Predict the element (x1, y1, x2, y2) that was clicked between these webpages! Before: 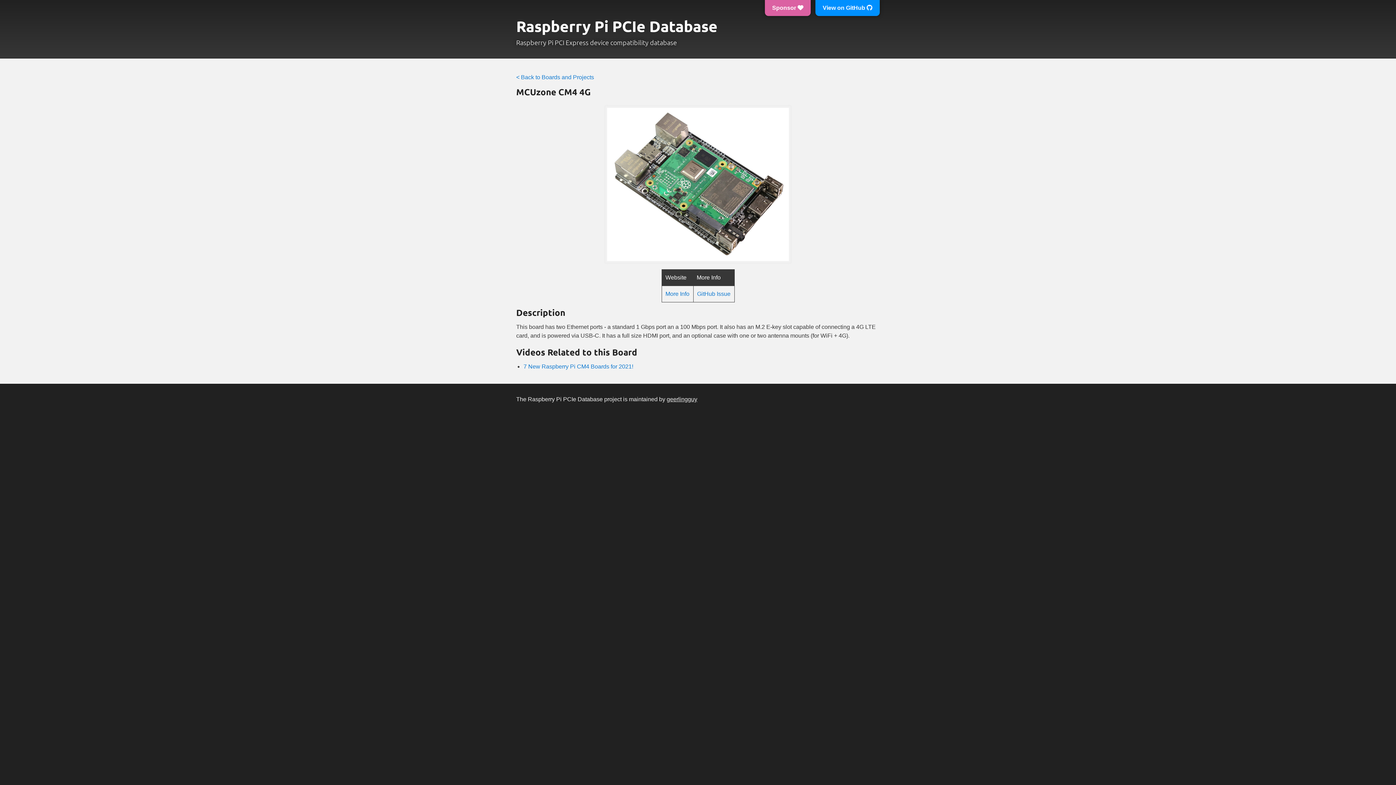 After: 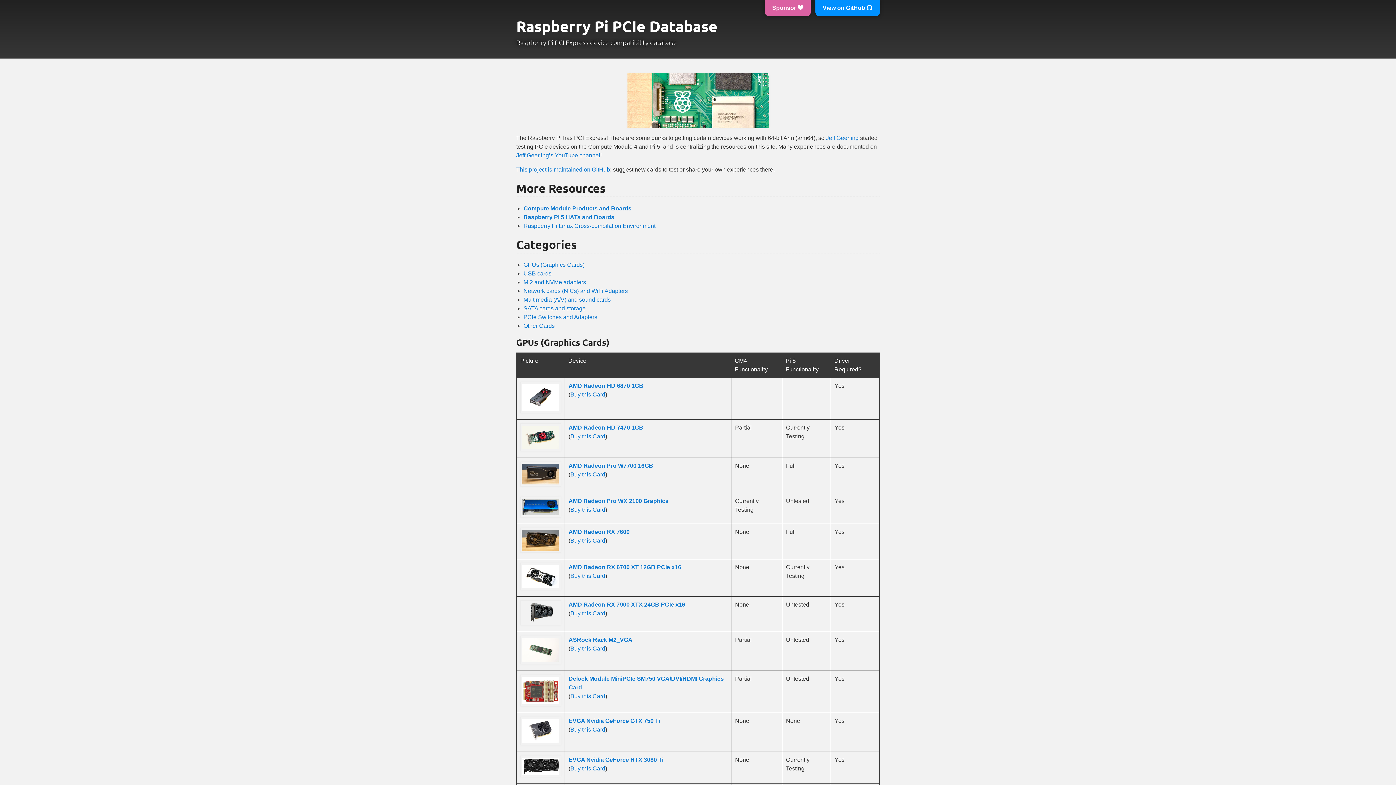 Action: bbox: (516, 16, 717, 35) label: Raspberry Pi PCIe Database